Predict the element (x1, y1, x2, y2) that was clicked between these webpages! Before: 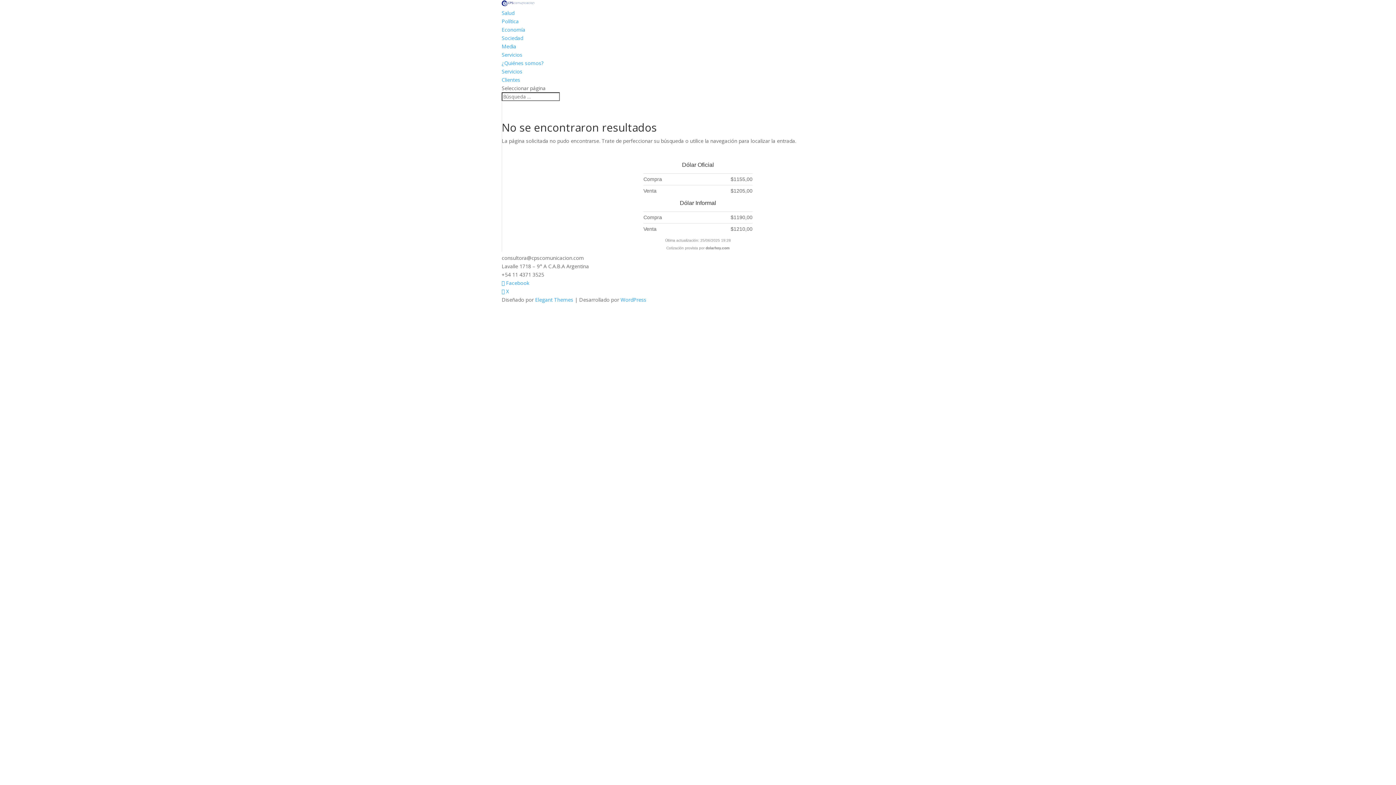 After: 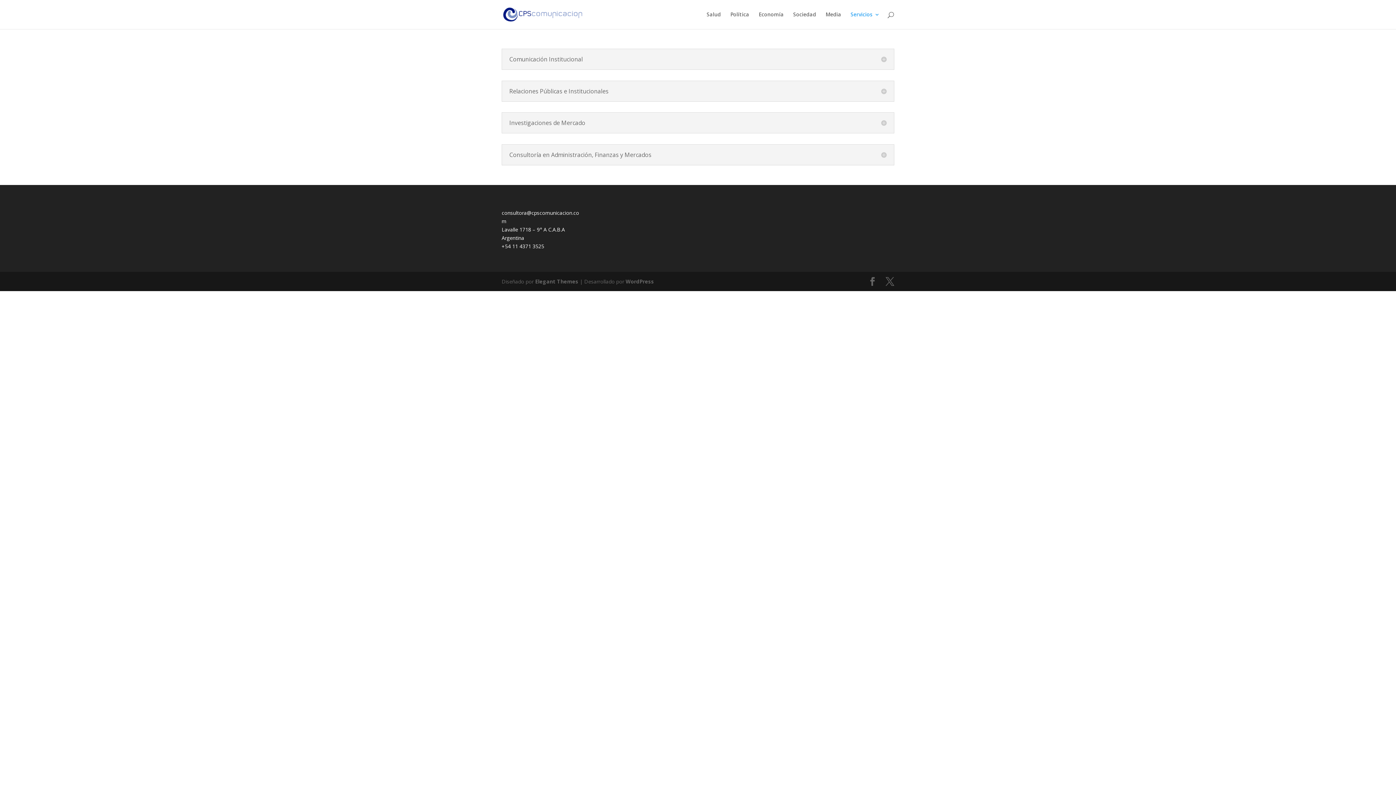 Action: bbox: (501, 67, 522, 74) label: Servicios